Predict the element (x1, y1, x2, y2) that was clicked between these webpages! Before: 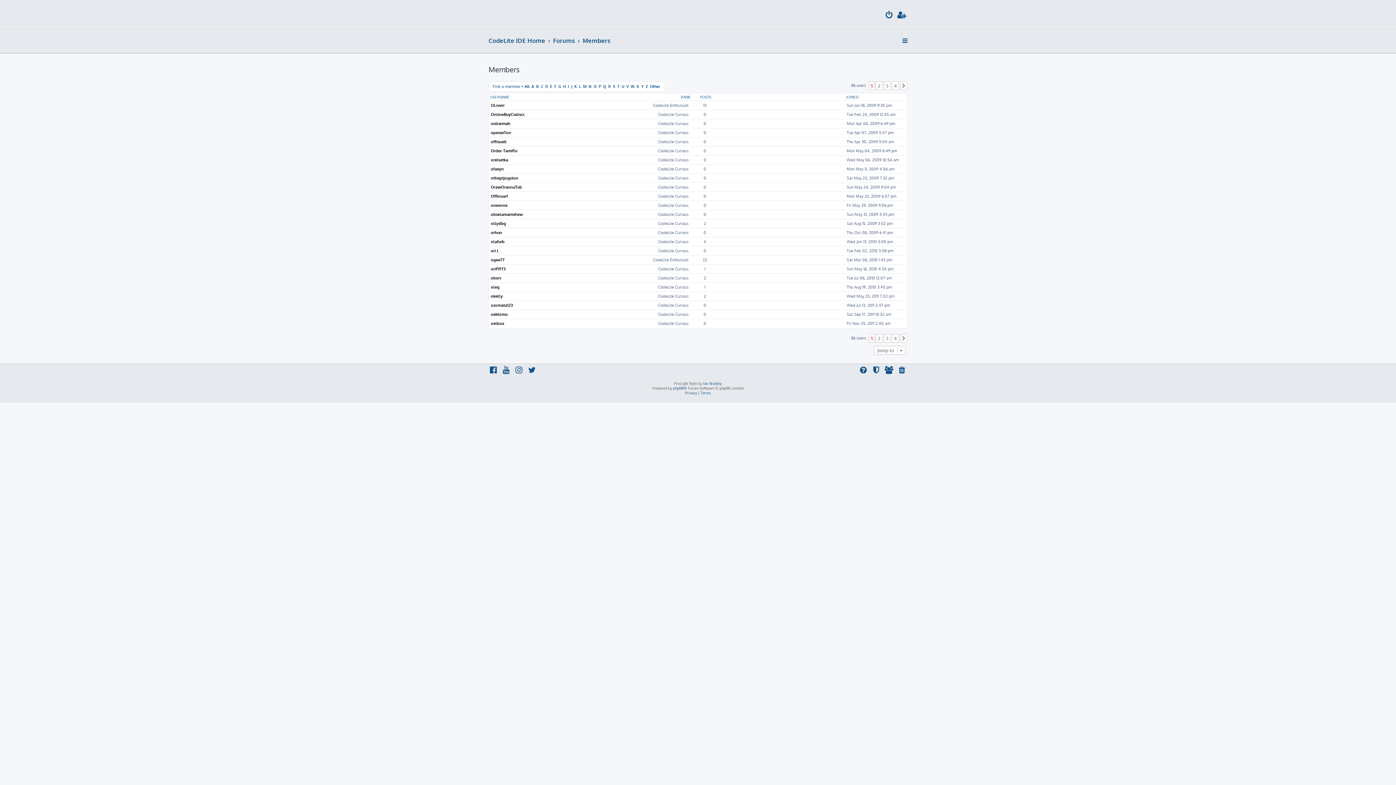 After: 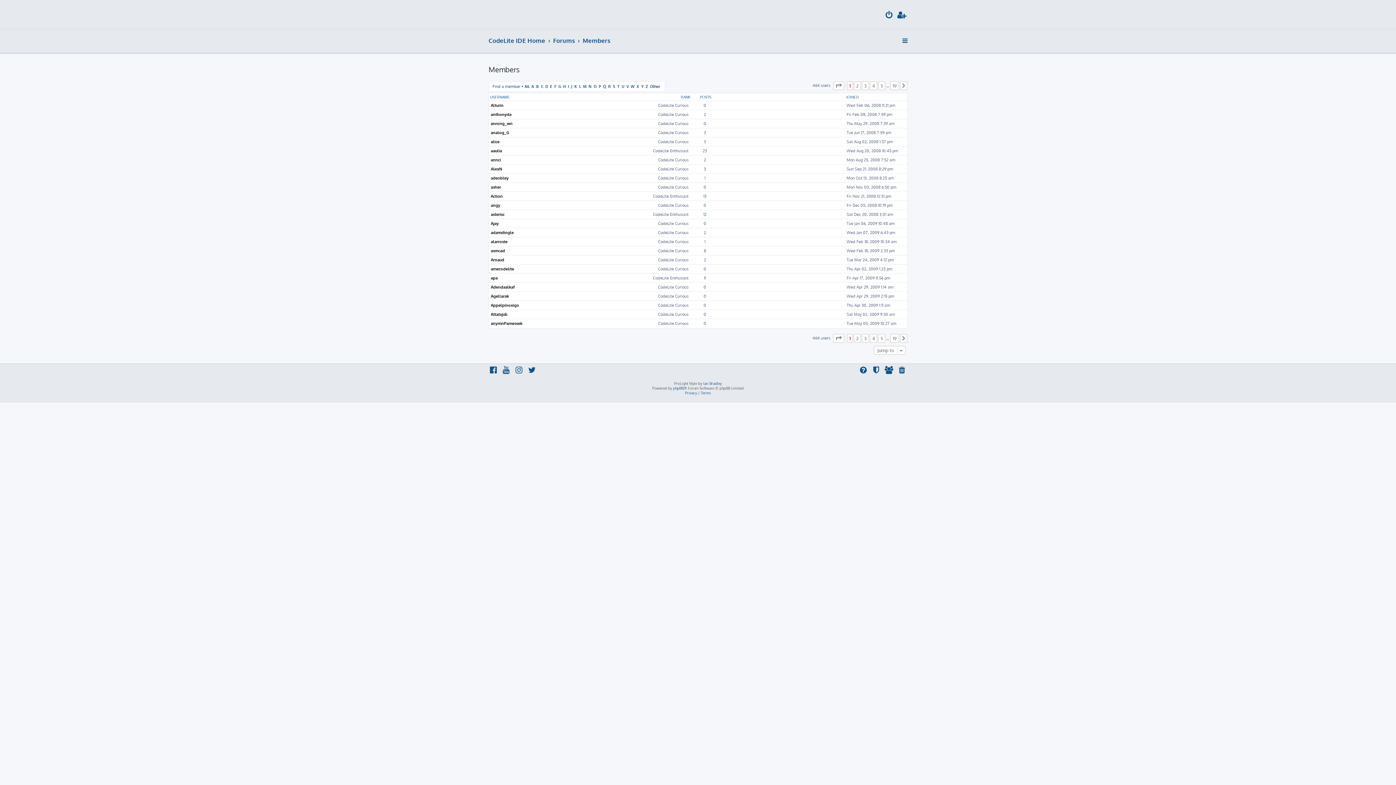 Action: label: A bbox: (531, 84, 534, 88)